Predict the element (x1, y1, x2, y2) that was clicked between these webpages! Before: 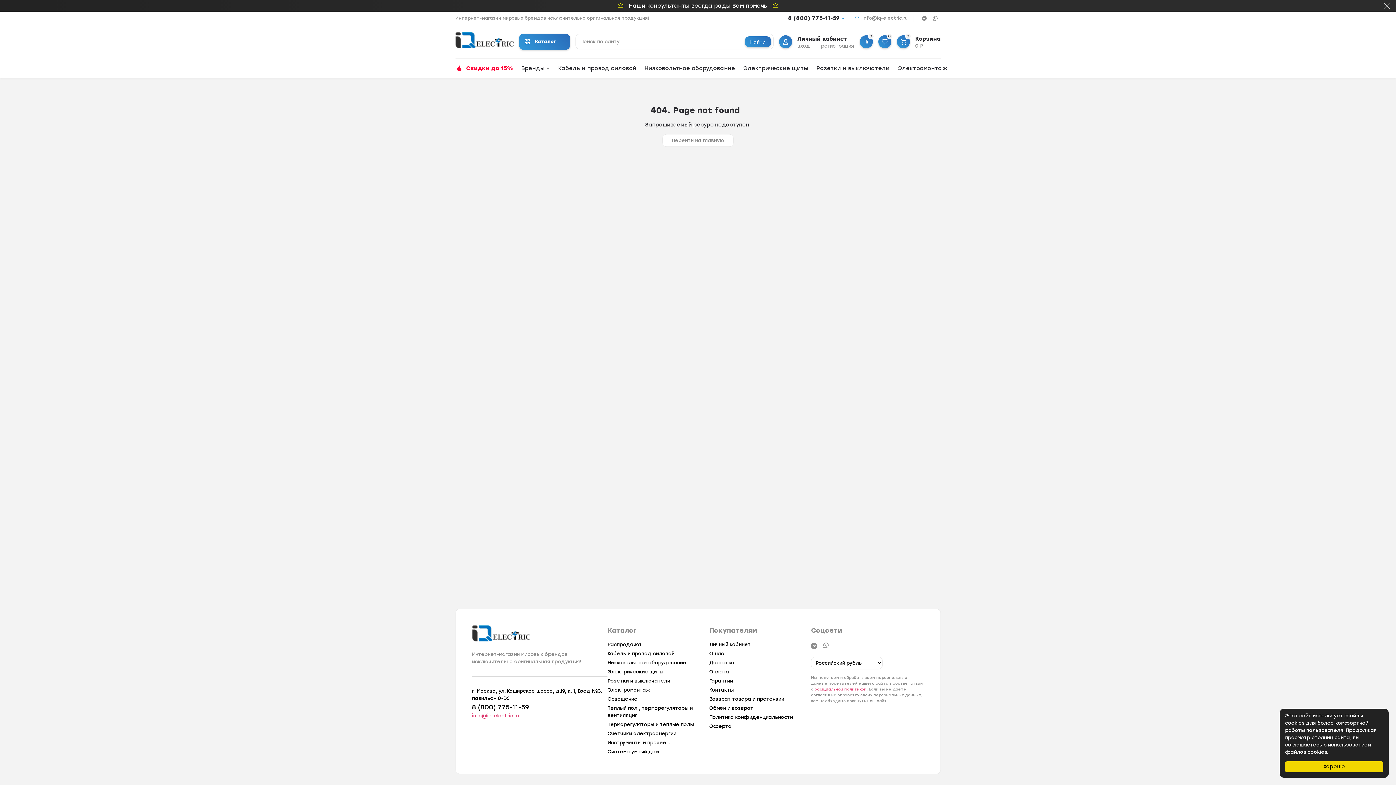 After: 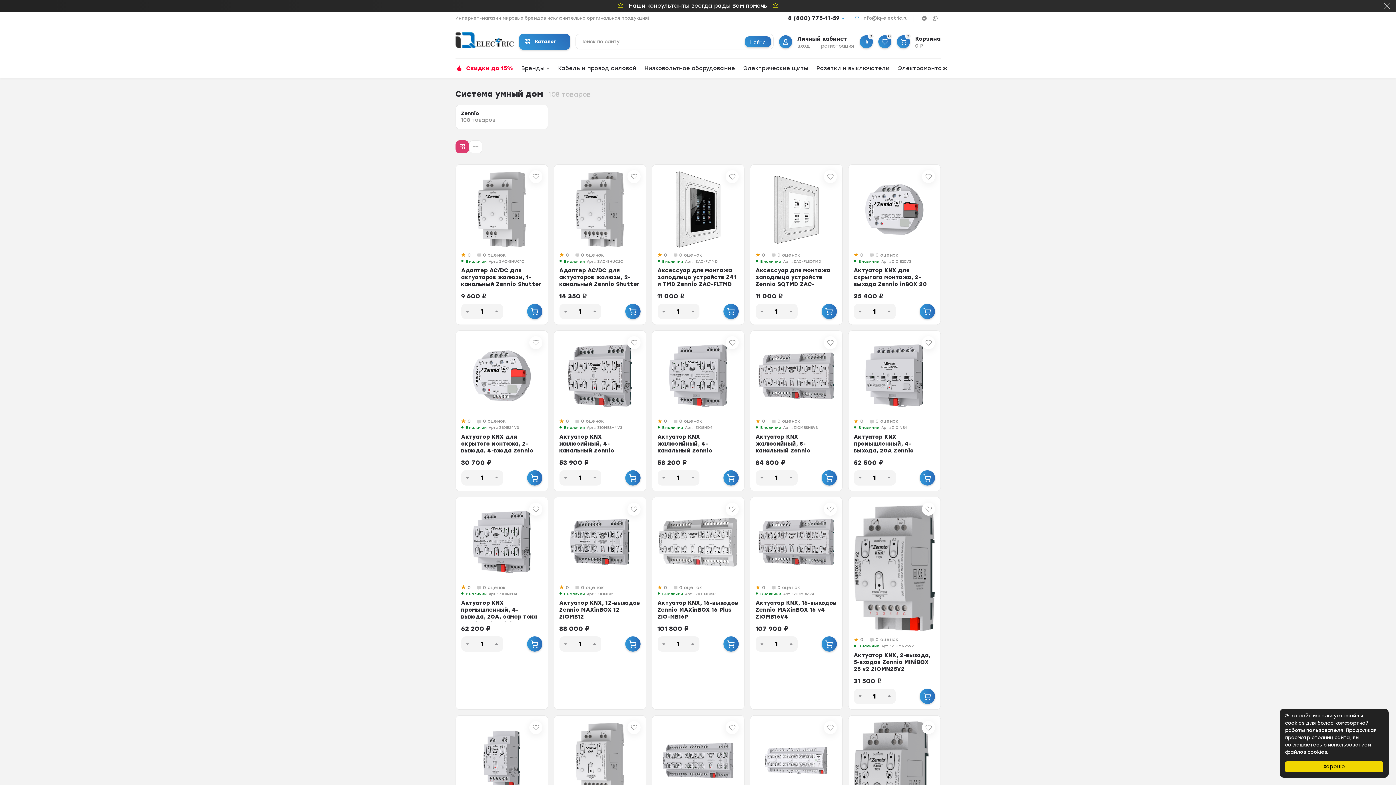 Action: bbox: (607, 749, 659, 754) label: Система умный дом